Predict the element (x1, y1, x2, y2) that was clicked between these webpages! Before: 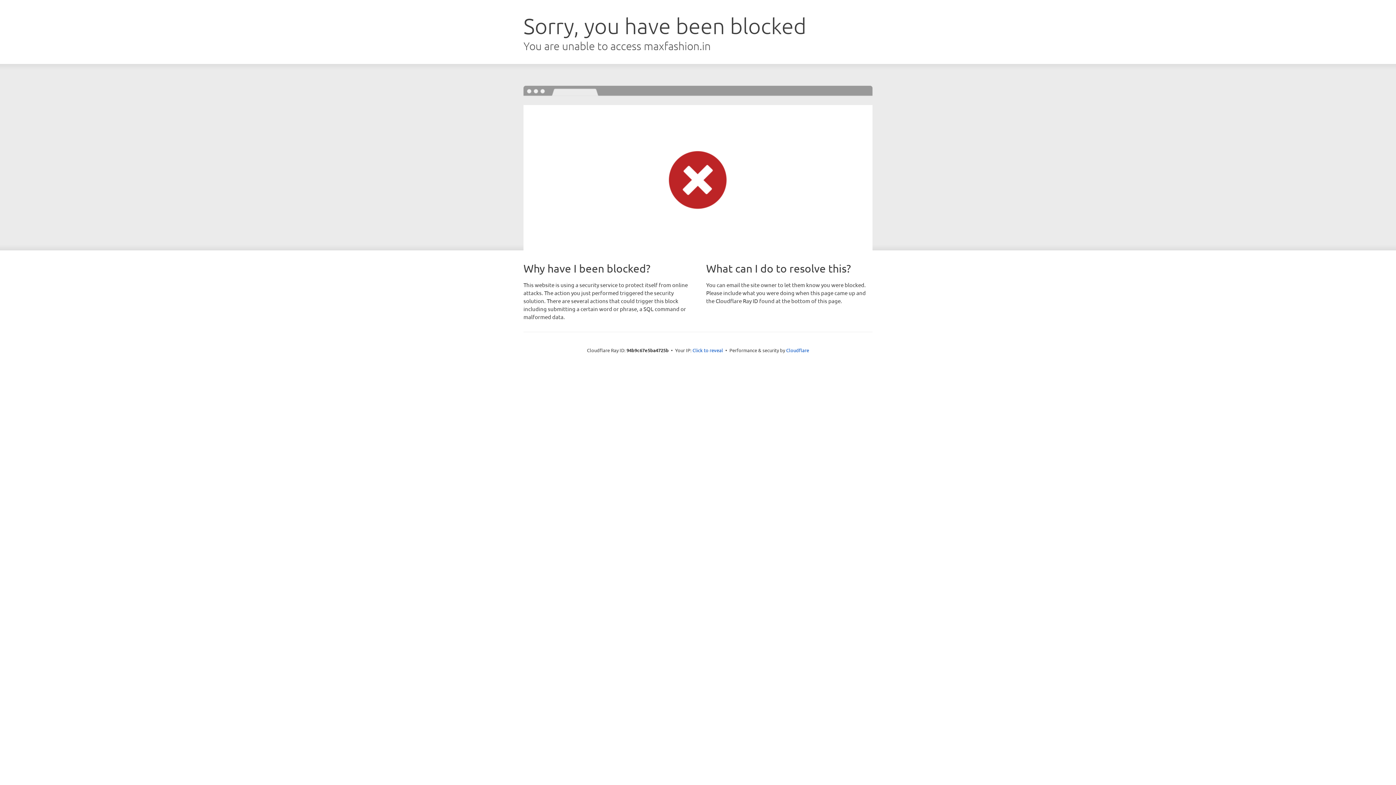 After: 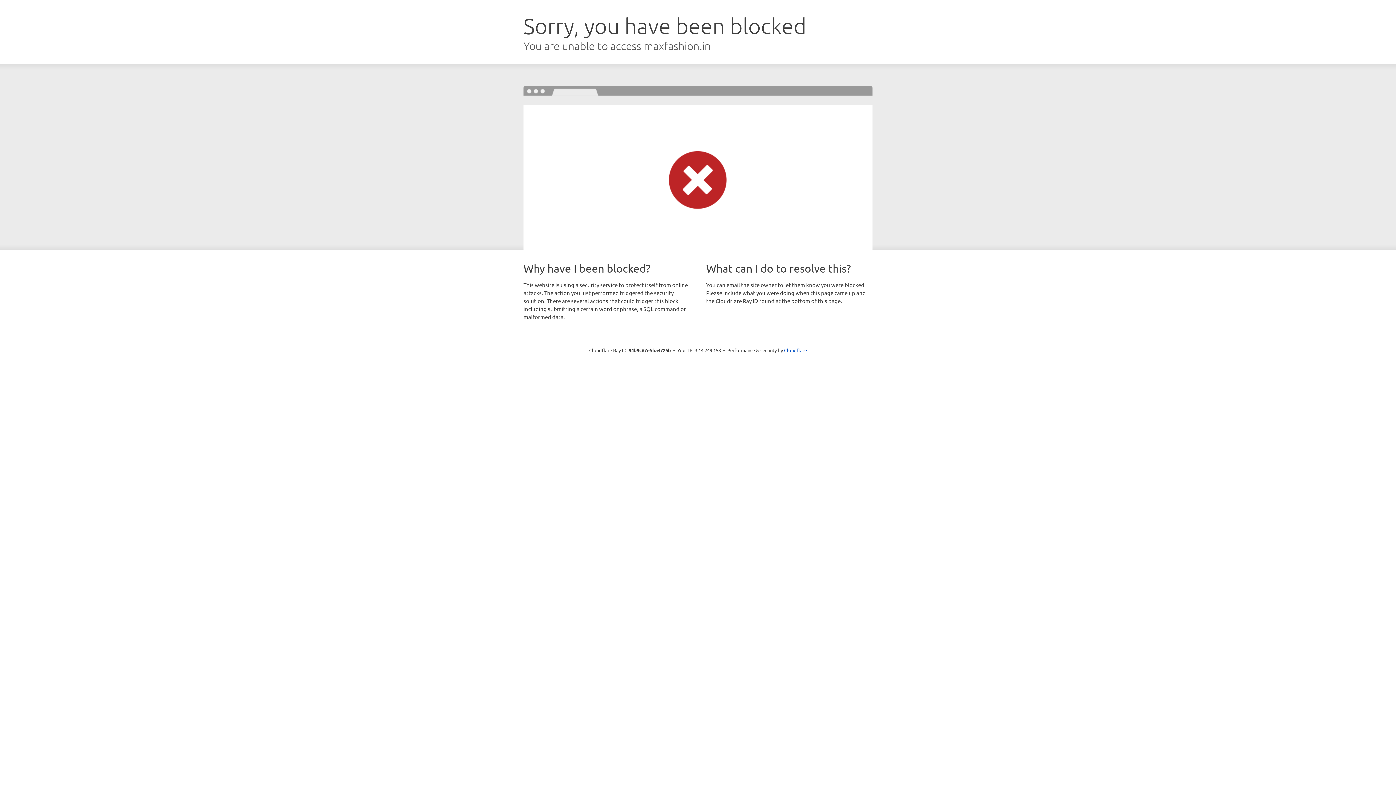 Action: label: Click to reveal bbox: (692, 346, 723, 353)